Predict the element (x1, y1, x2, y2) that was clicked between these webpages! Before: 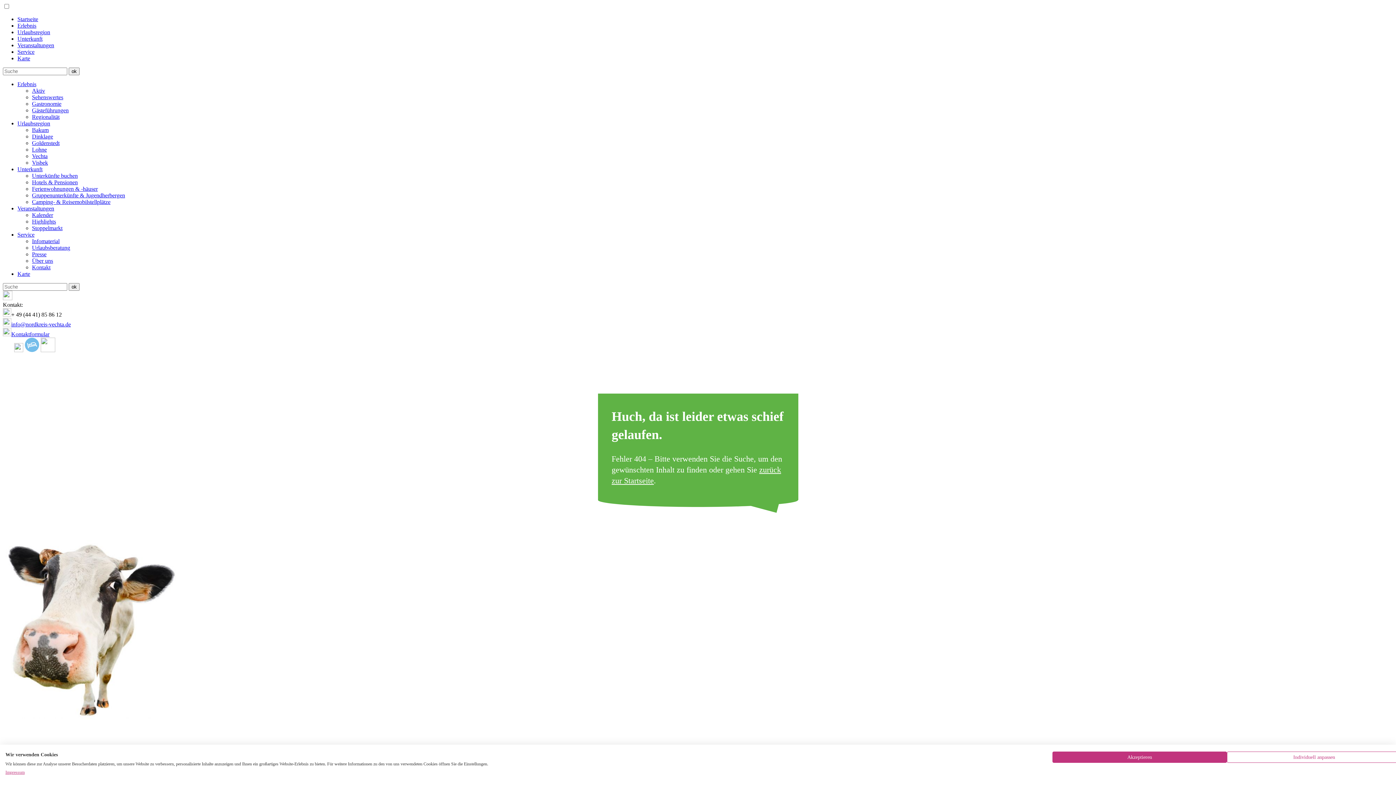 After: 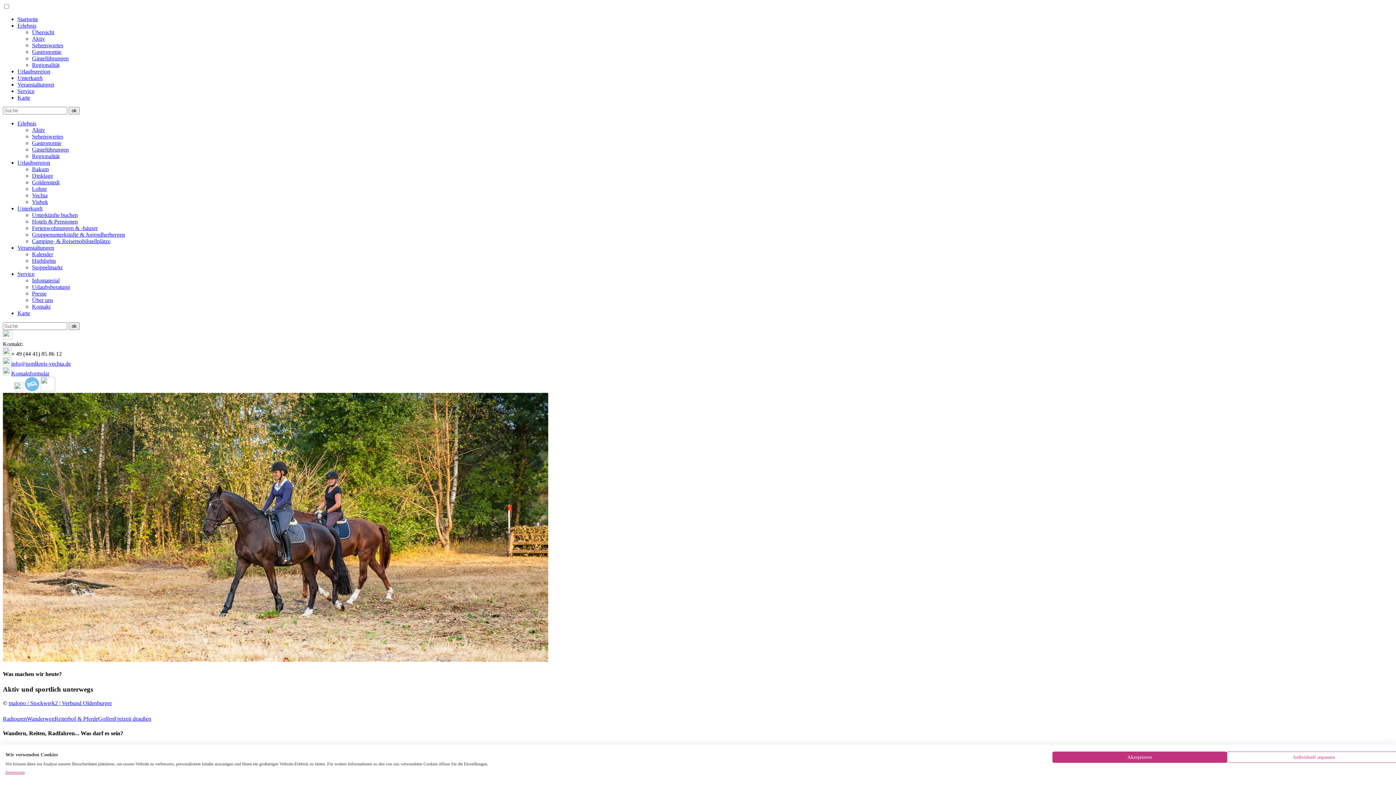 Action: label: Aktiv bbox: (32, 87, 45, 93)